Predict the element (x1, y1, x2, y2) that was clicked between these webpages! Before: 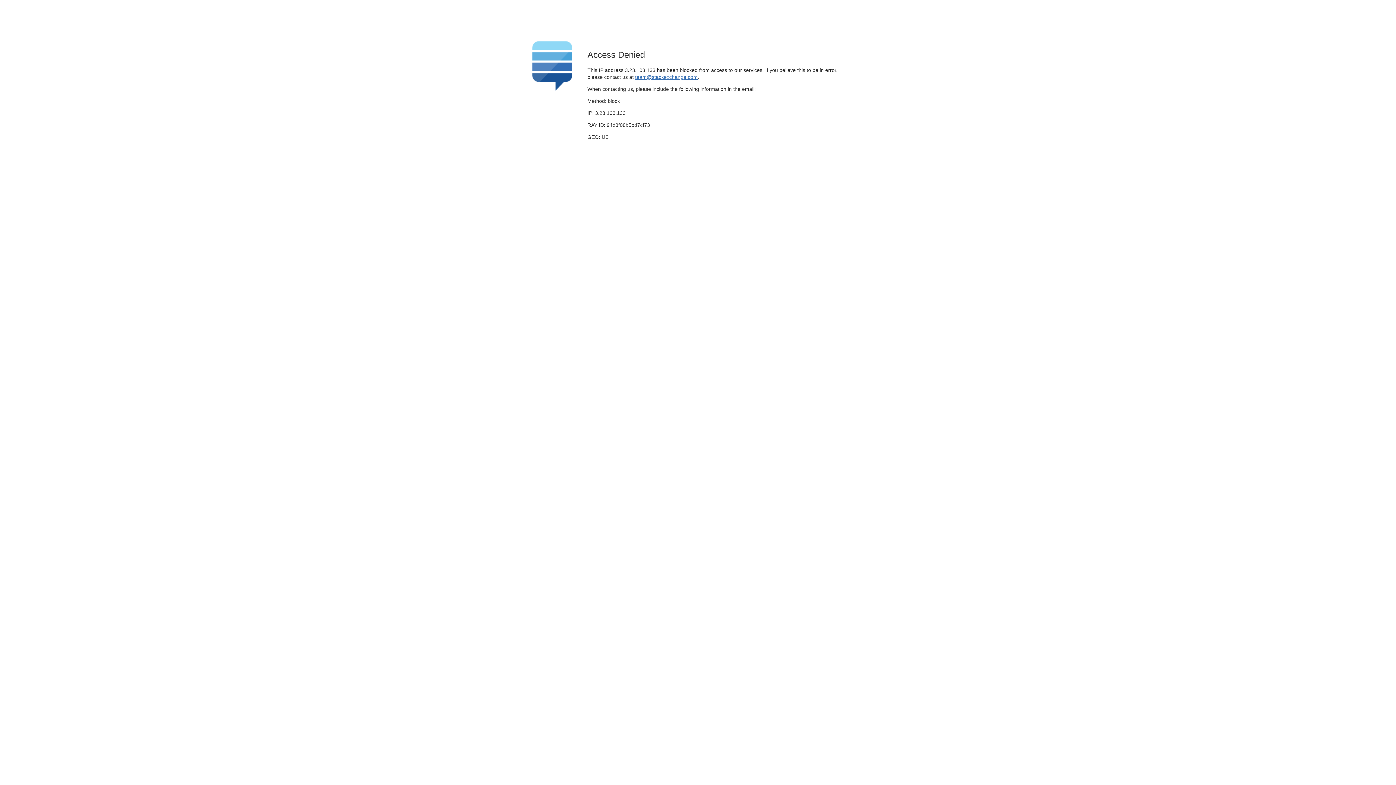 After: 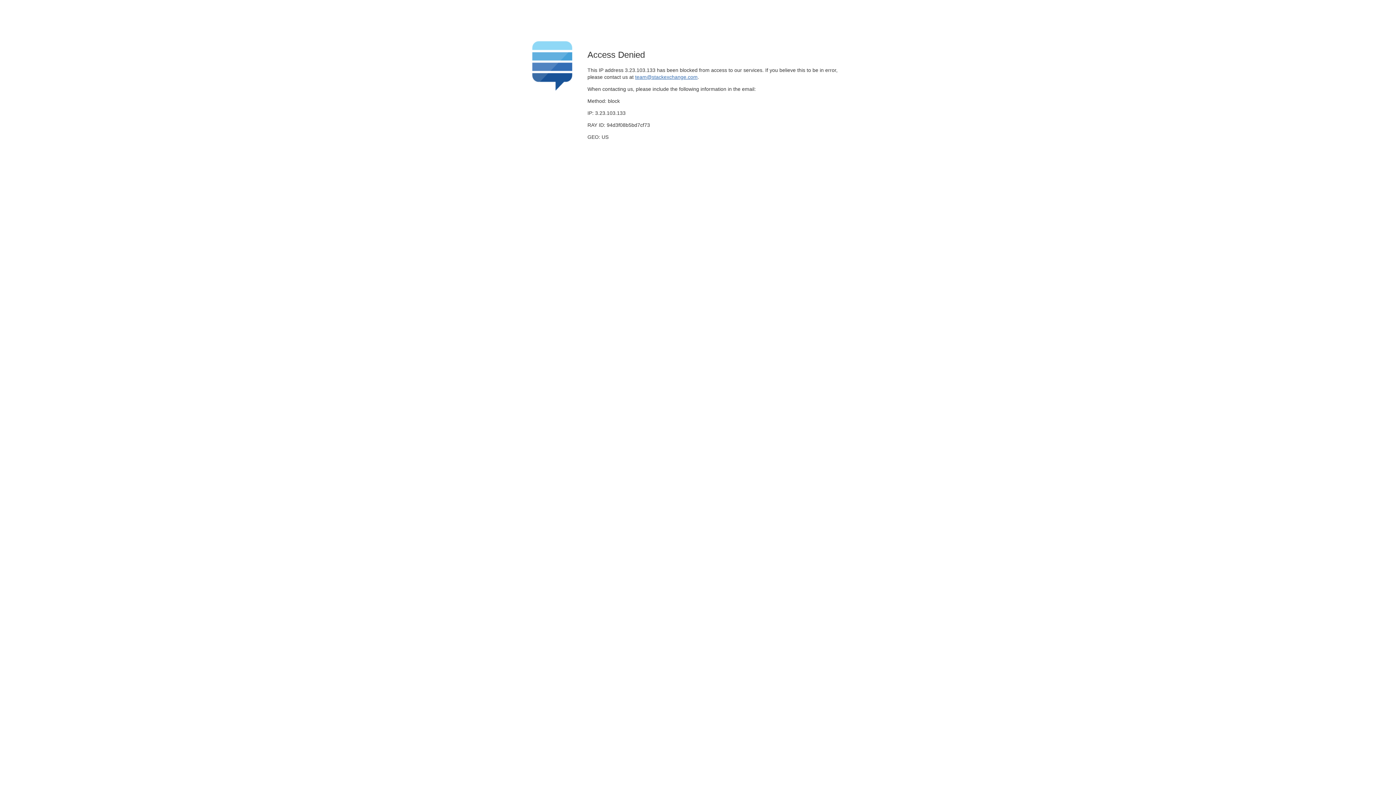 Action: bbox: (635, 74, 697, 79) label: team@stackexchange.com